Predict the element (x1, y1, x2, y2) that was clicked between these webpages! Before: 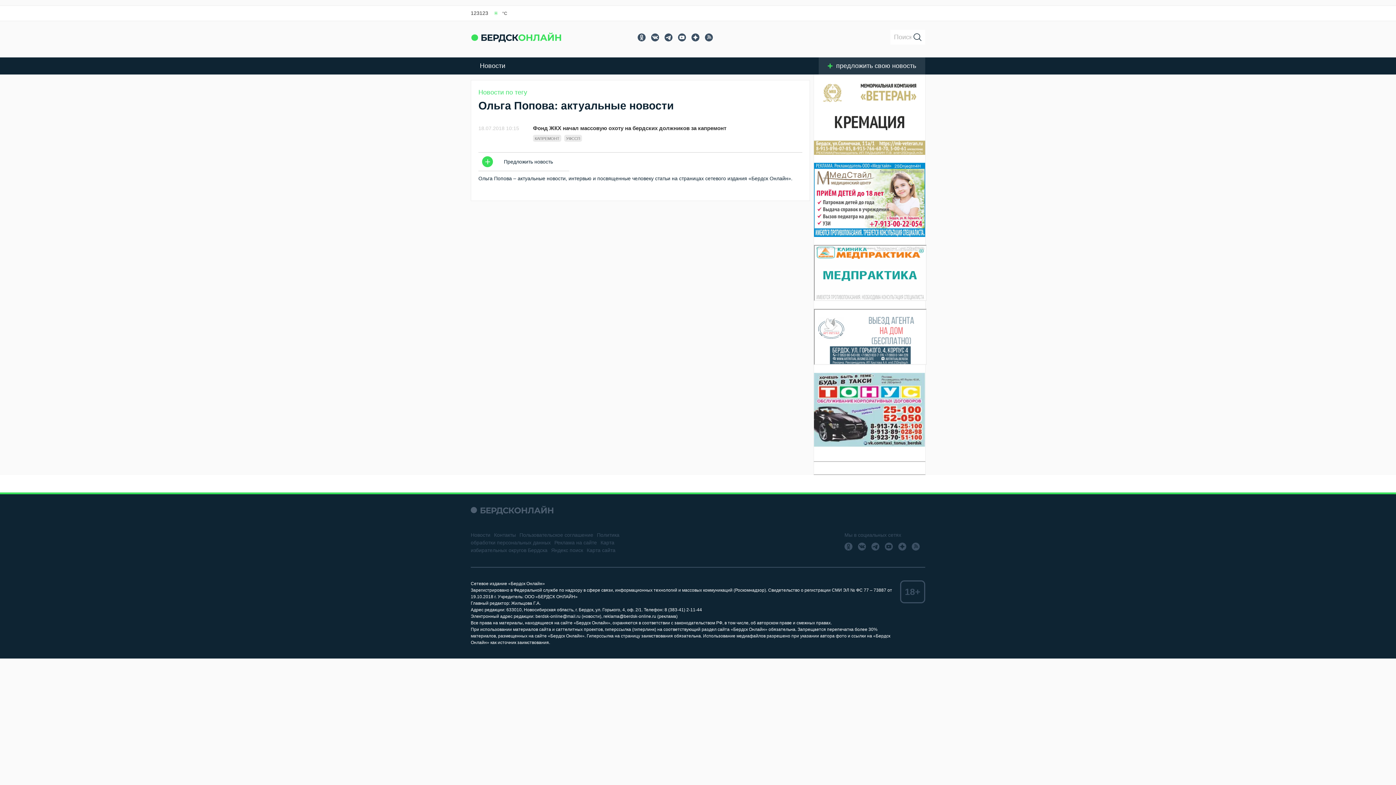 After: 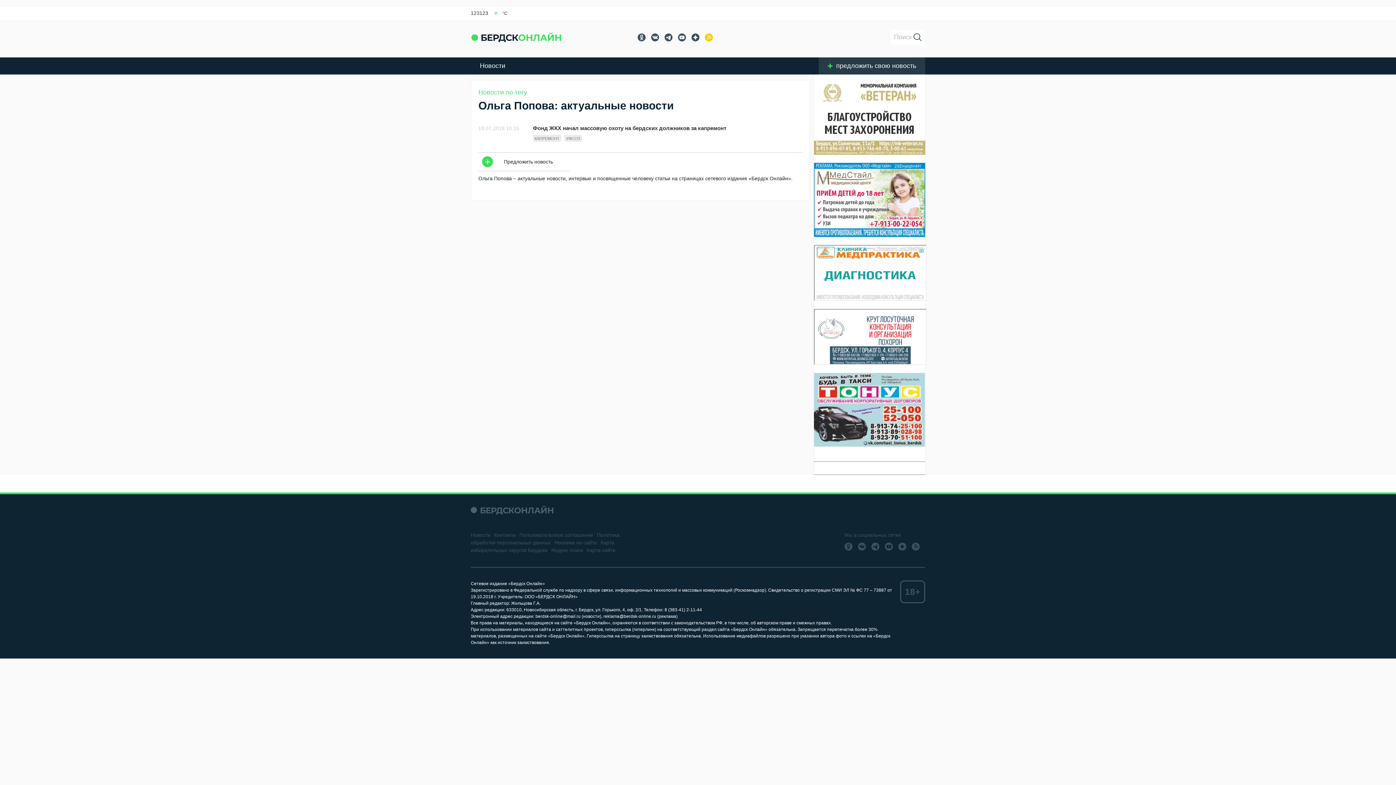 Action: bbox: (705, 33, 713, 41)